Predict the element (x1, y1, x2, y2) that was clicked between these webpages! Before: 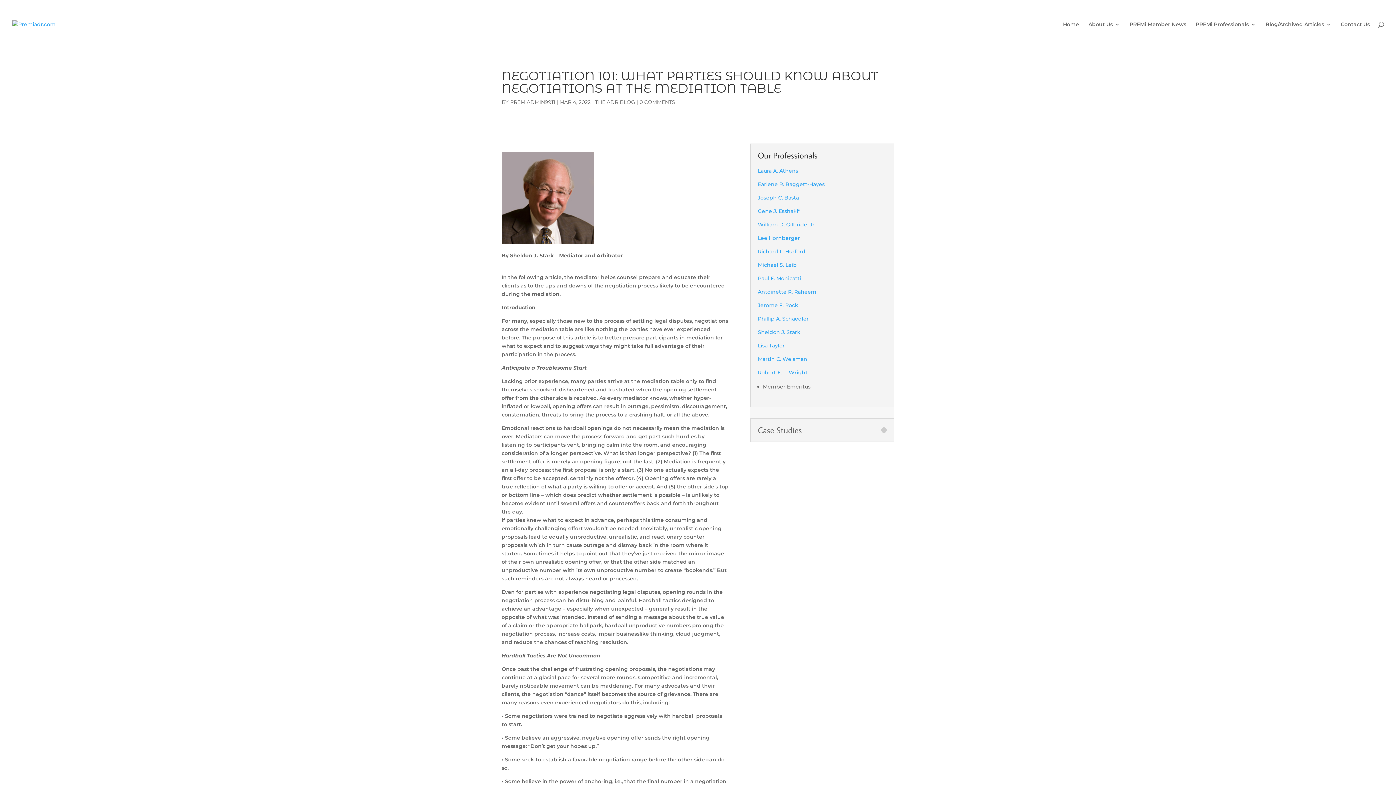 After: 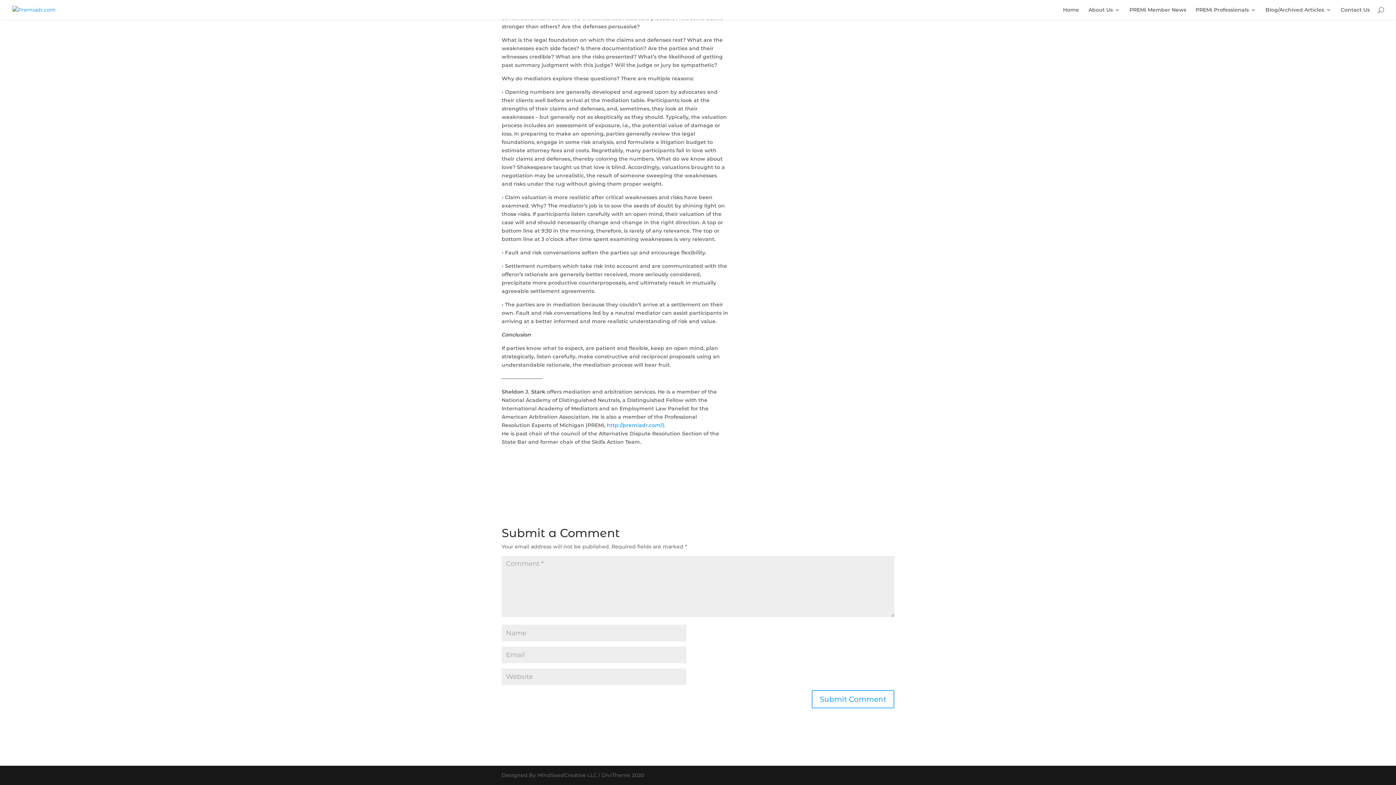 Action: bbox: (639, 98, 675, 105) label: 0 COMMENTS